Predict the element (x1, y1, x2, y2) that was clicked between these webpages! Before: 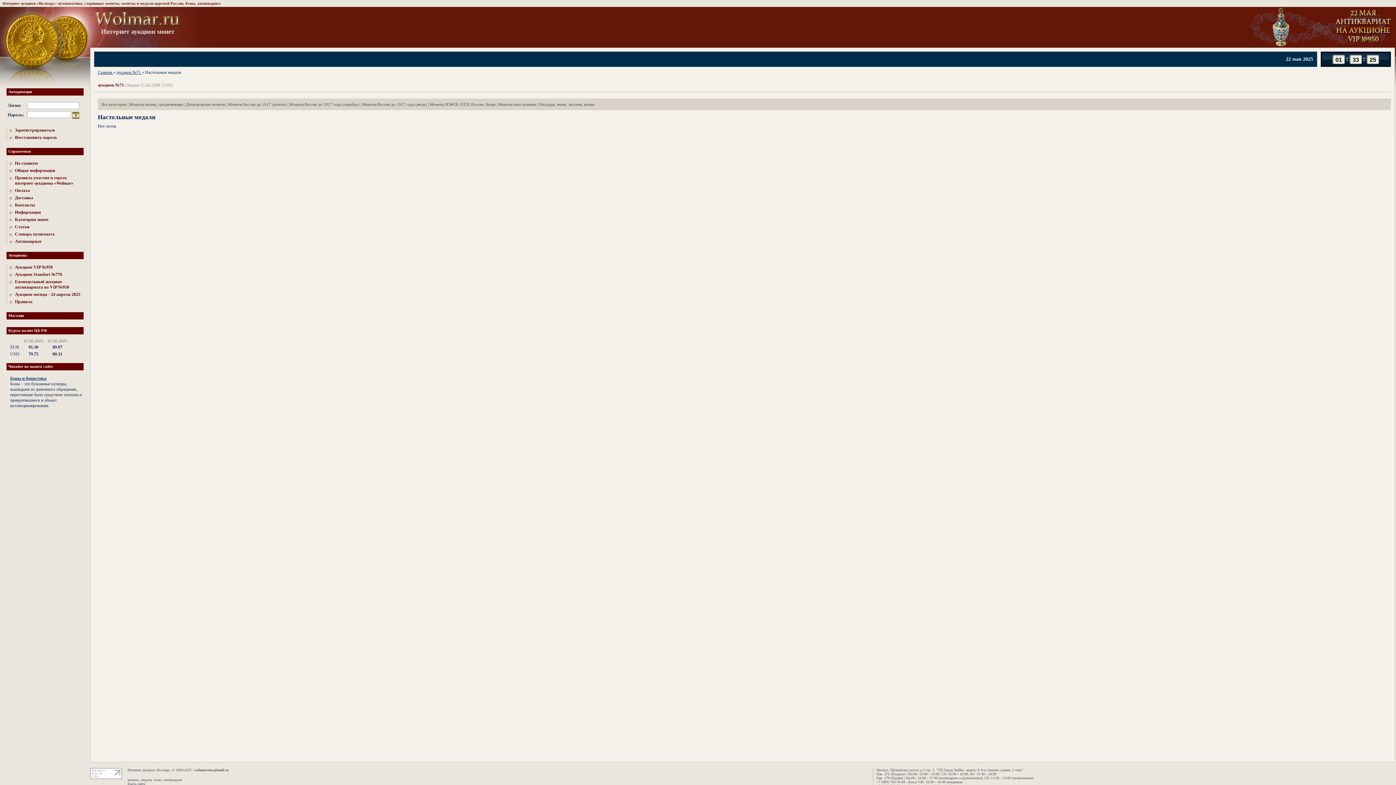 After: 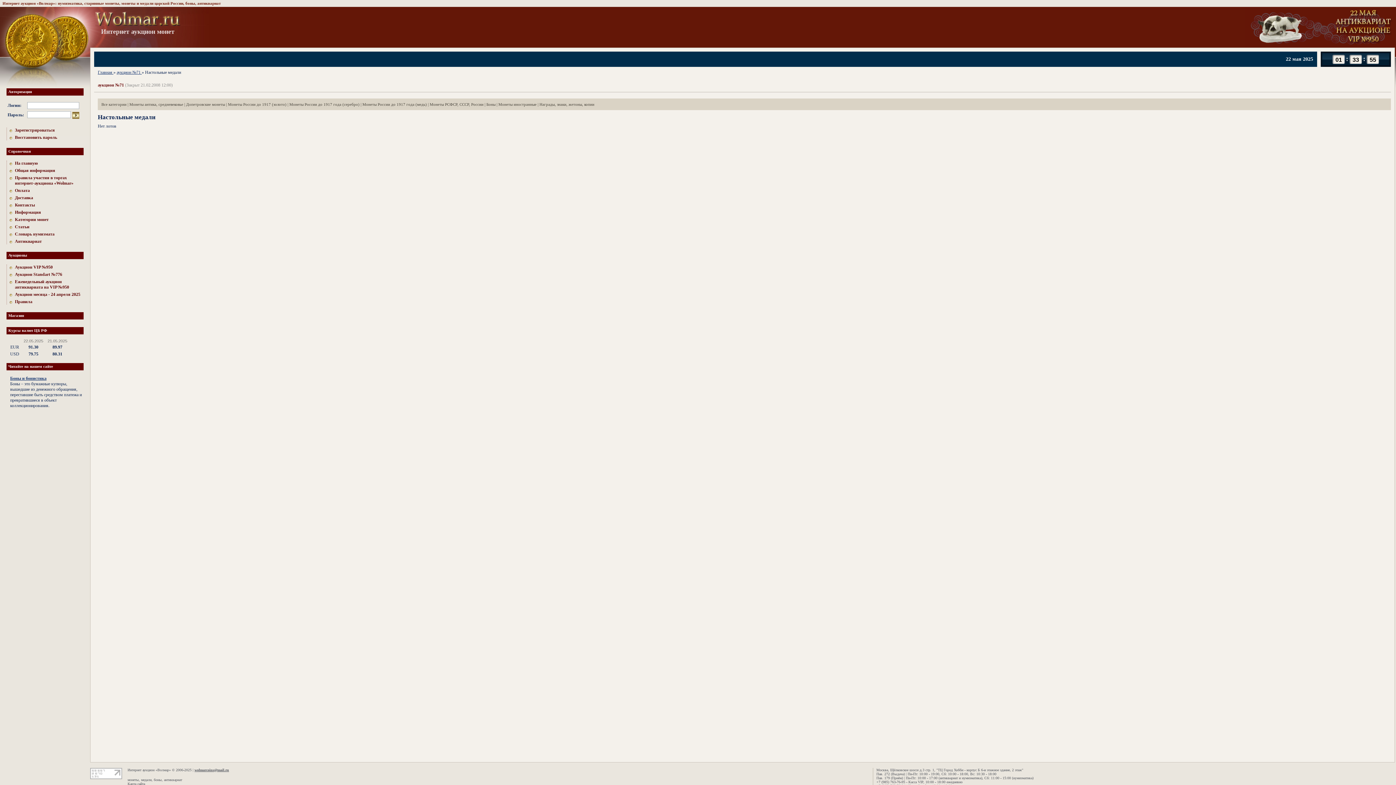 Action: bbox: (194, 768, 229, 772) label: wolmarcoins@mail.ru